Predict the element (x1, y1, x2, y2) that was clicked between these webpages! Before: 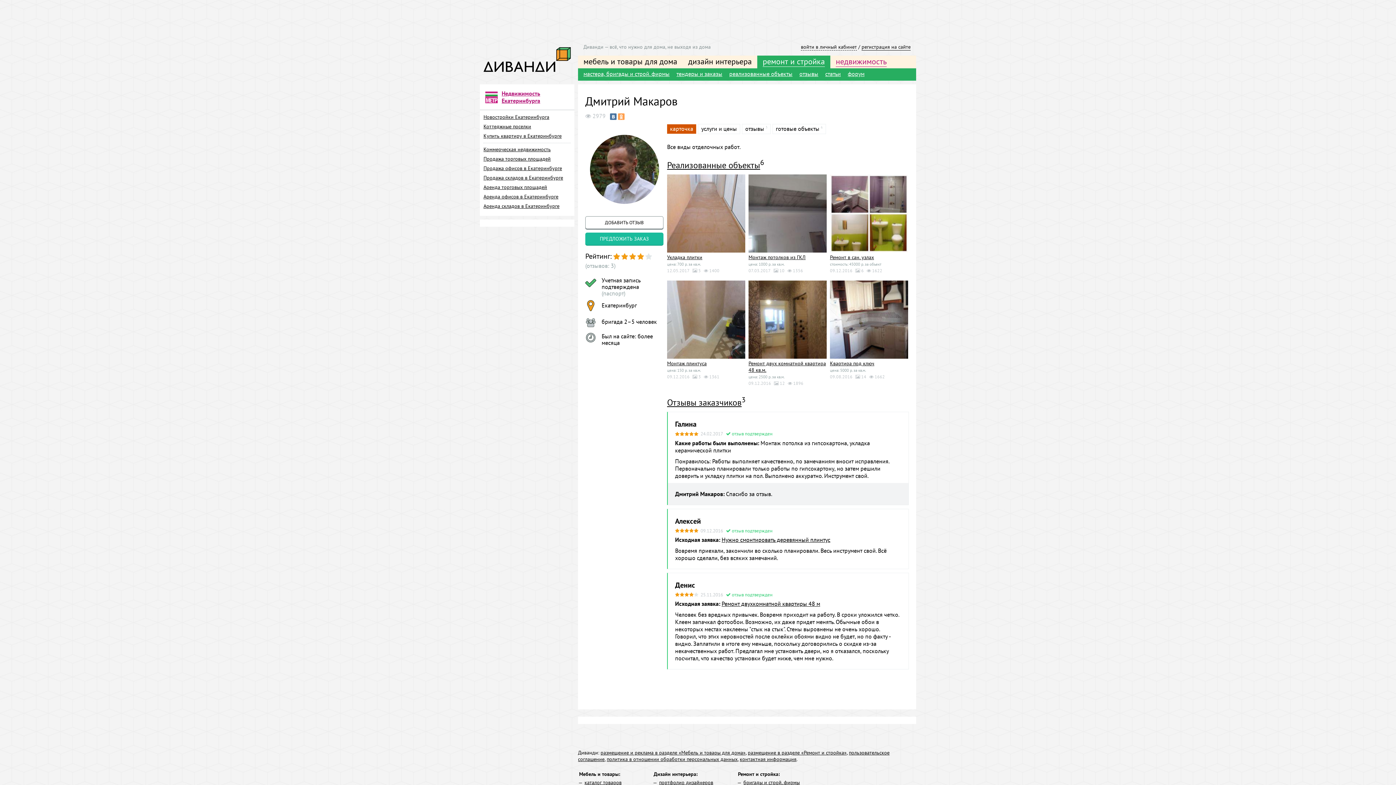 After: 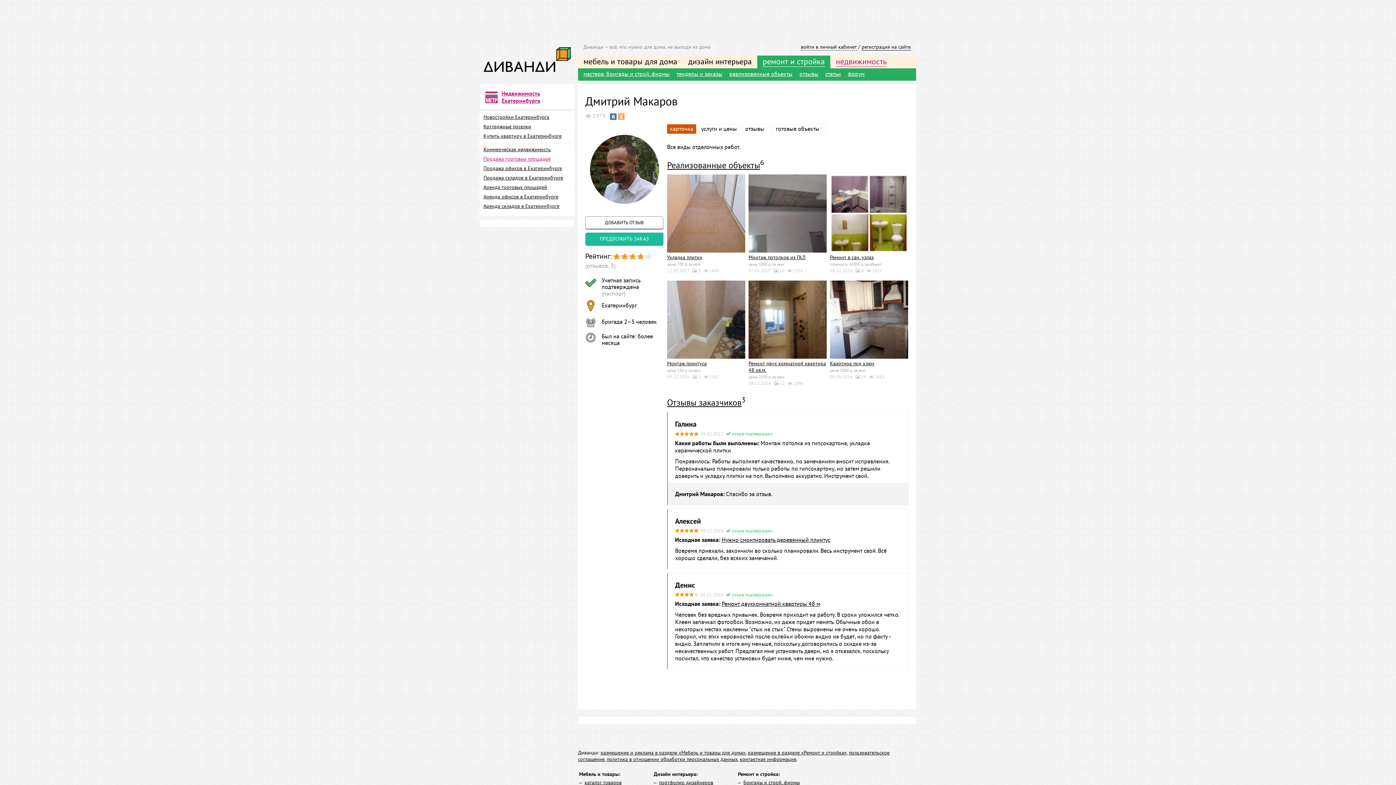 Action: bbox: (483, 155, 550, 162) label: Продажа торговых площадей